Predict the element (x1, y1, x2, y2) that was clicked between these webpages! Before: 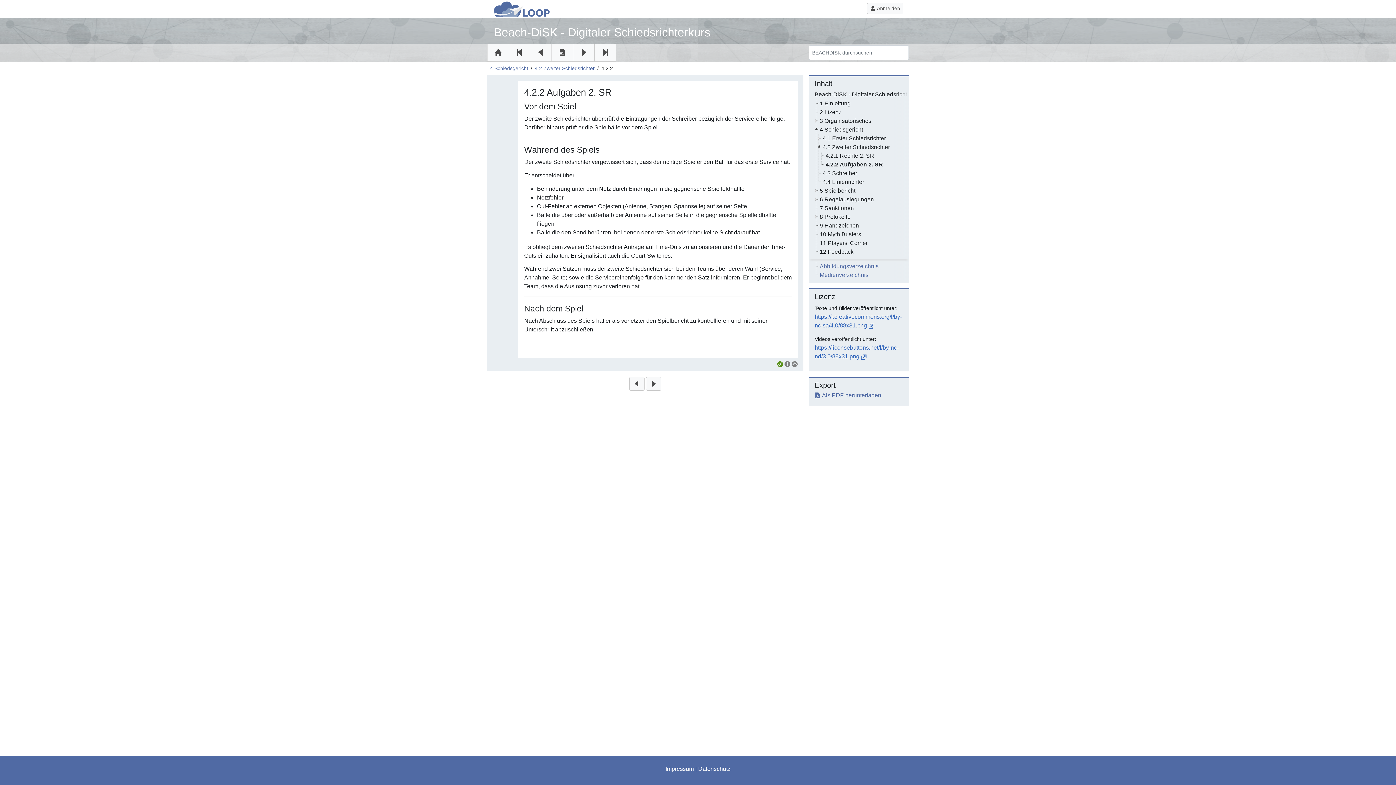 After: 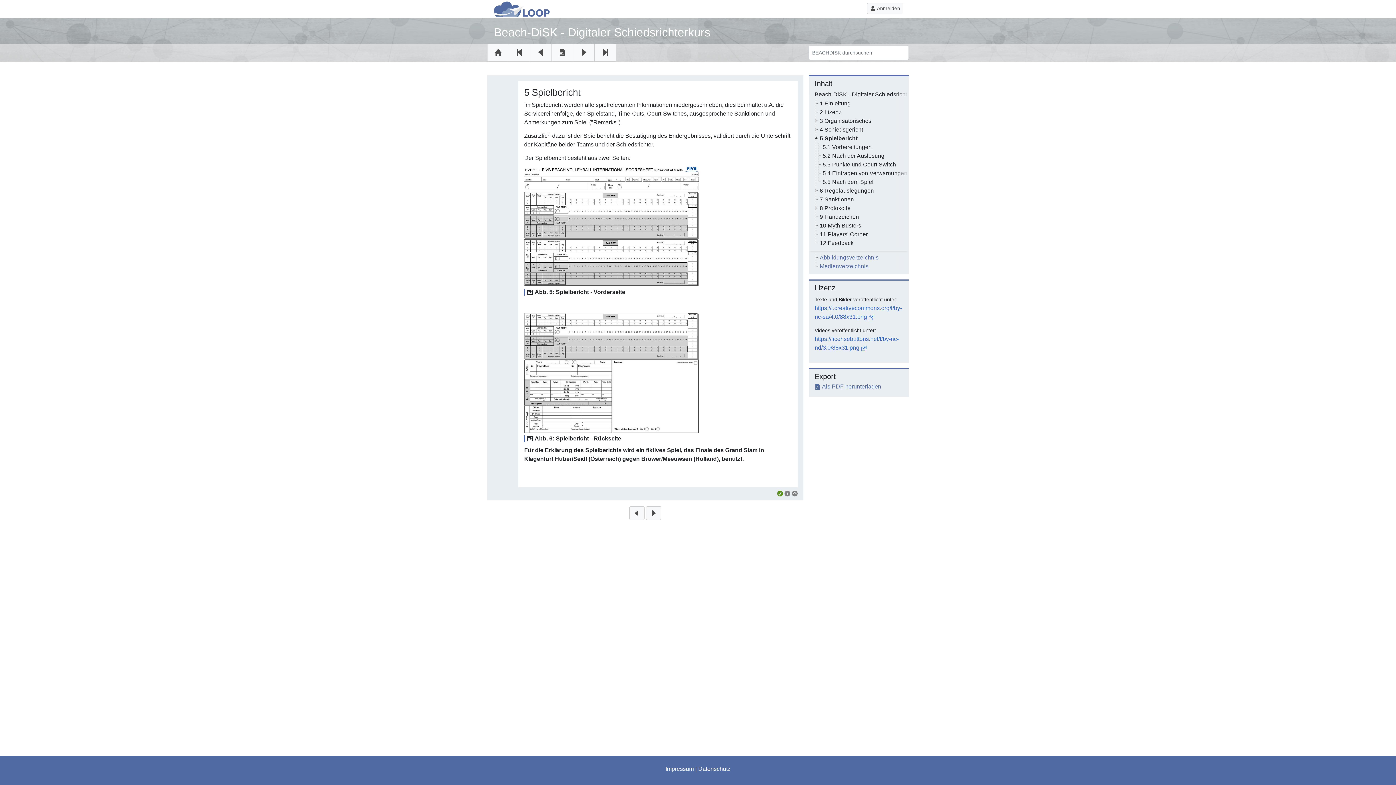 Action: label: Nächstes Kapitel bbox: (594, 43, 616, 61)